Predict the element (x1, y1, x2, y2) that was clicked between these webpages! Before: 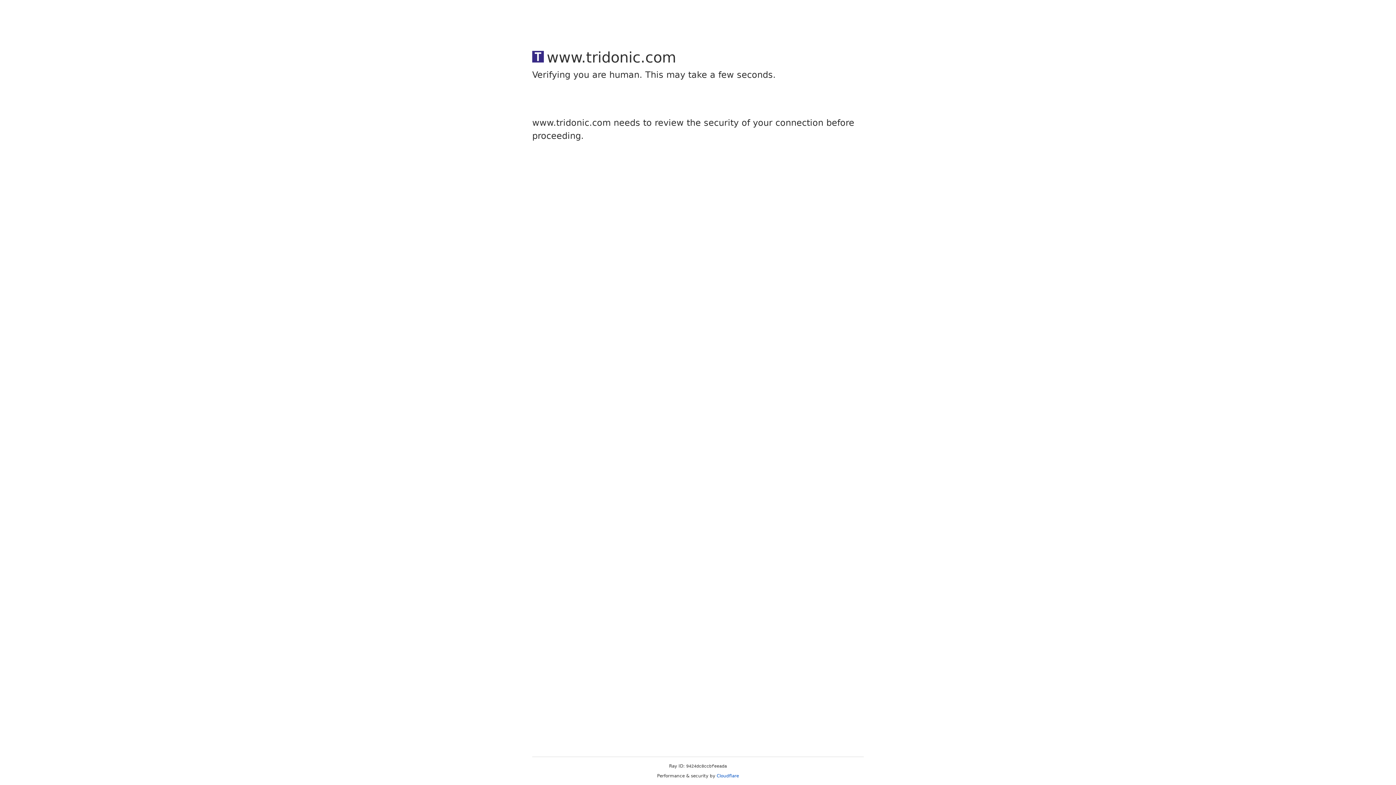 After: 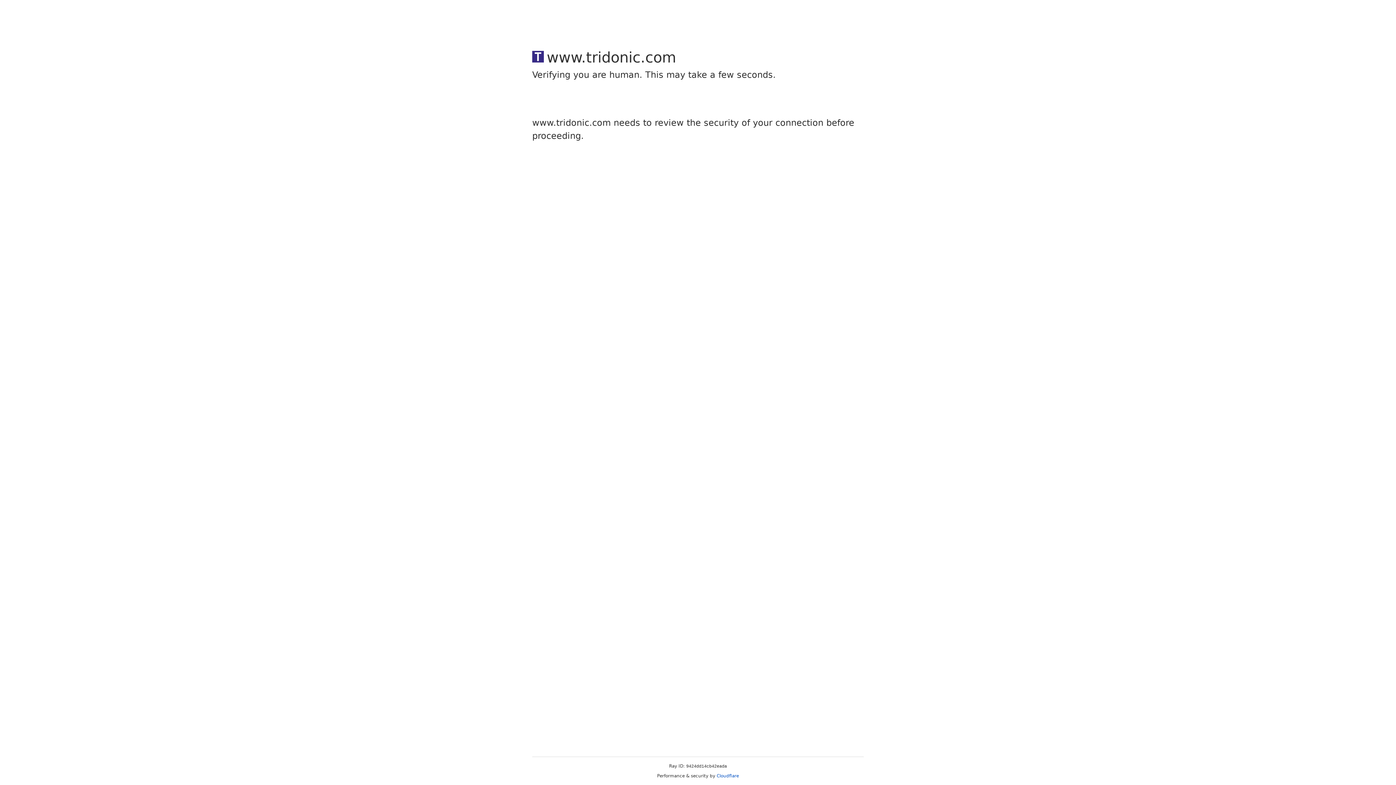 Action: label: Cloudflare bbox: (716, 773, 739, 778)